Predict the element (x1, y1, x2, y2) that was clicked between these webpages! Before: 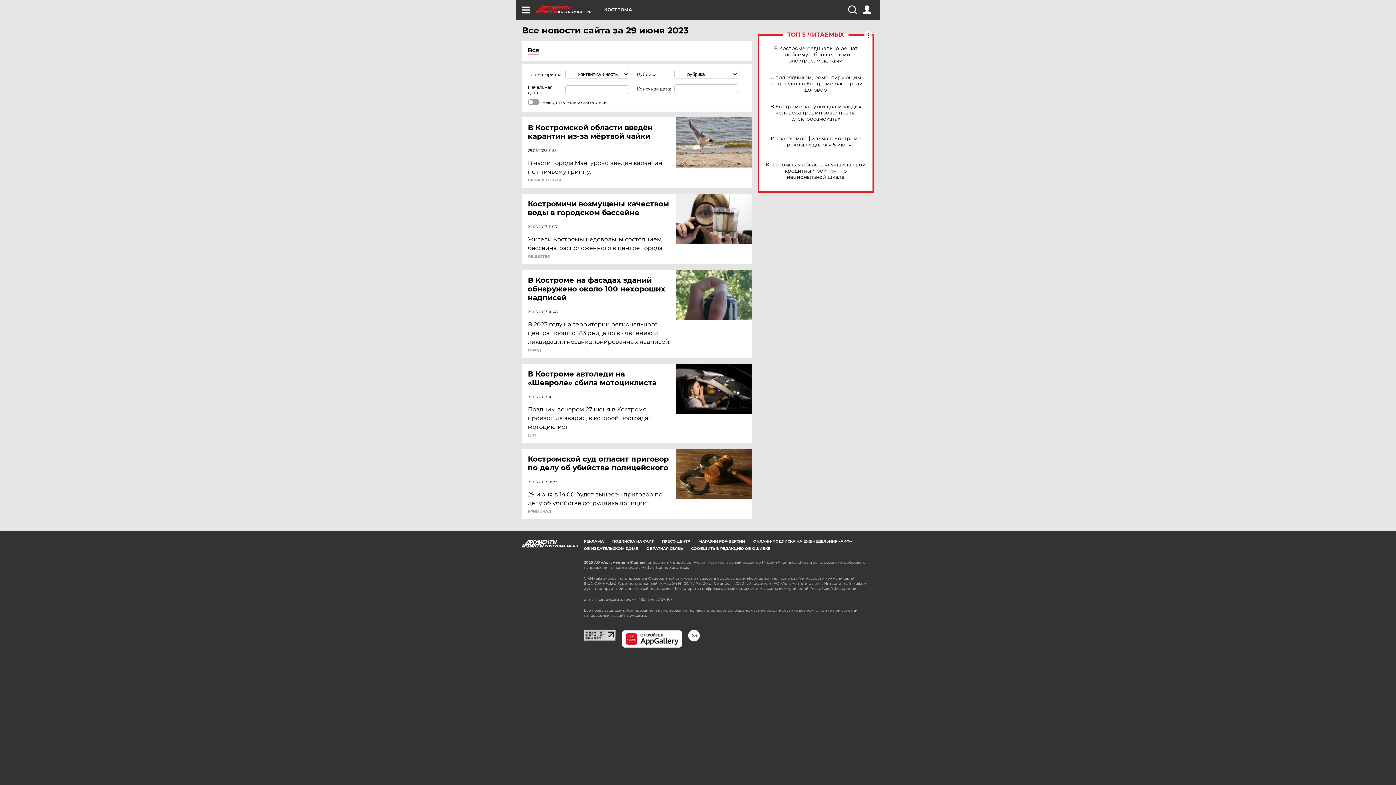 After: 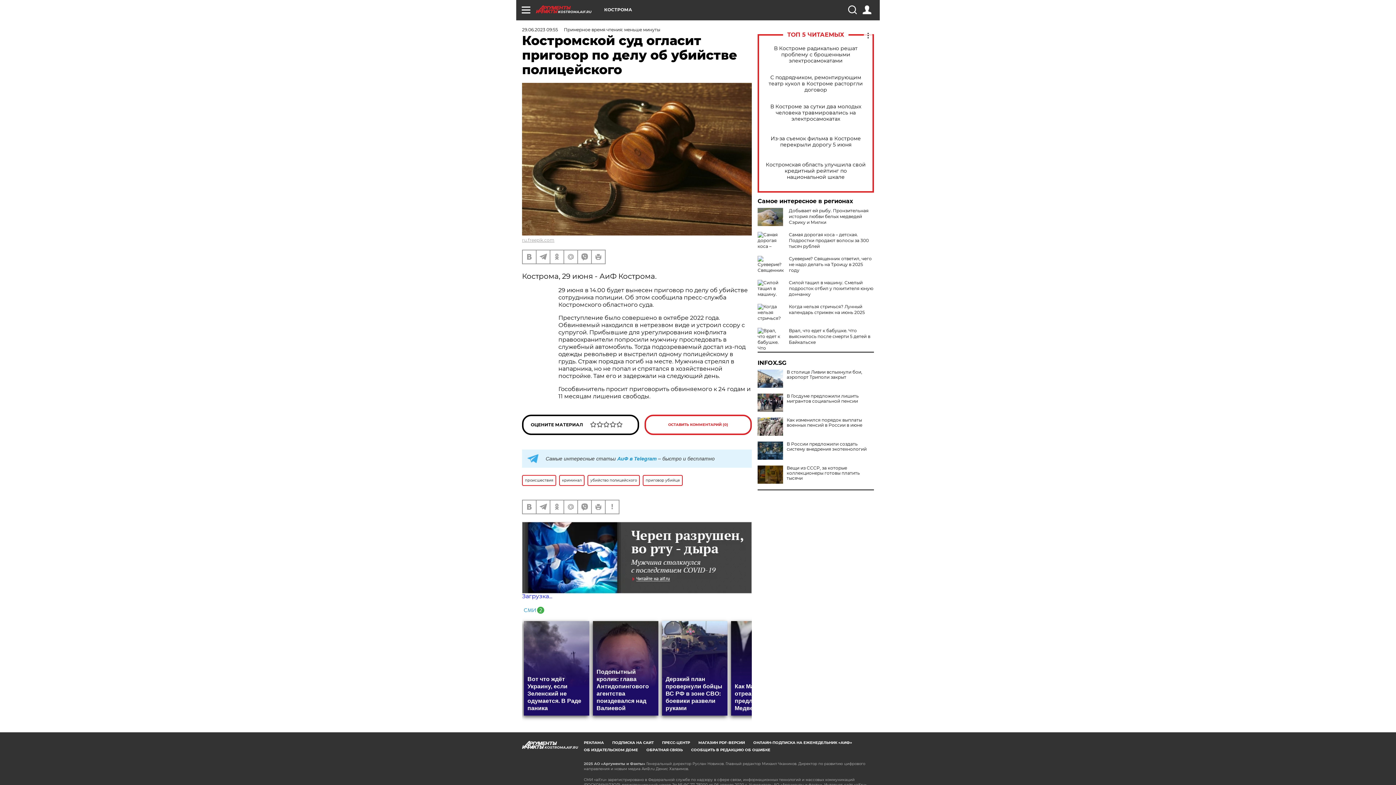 Action: bbox: (676, 449, 752, 499)